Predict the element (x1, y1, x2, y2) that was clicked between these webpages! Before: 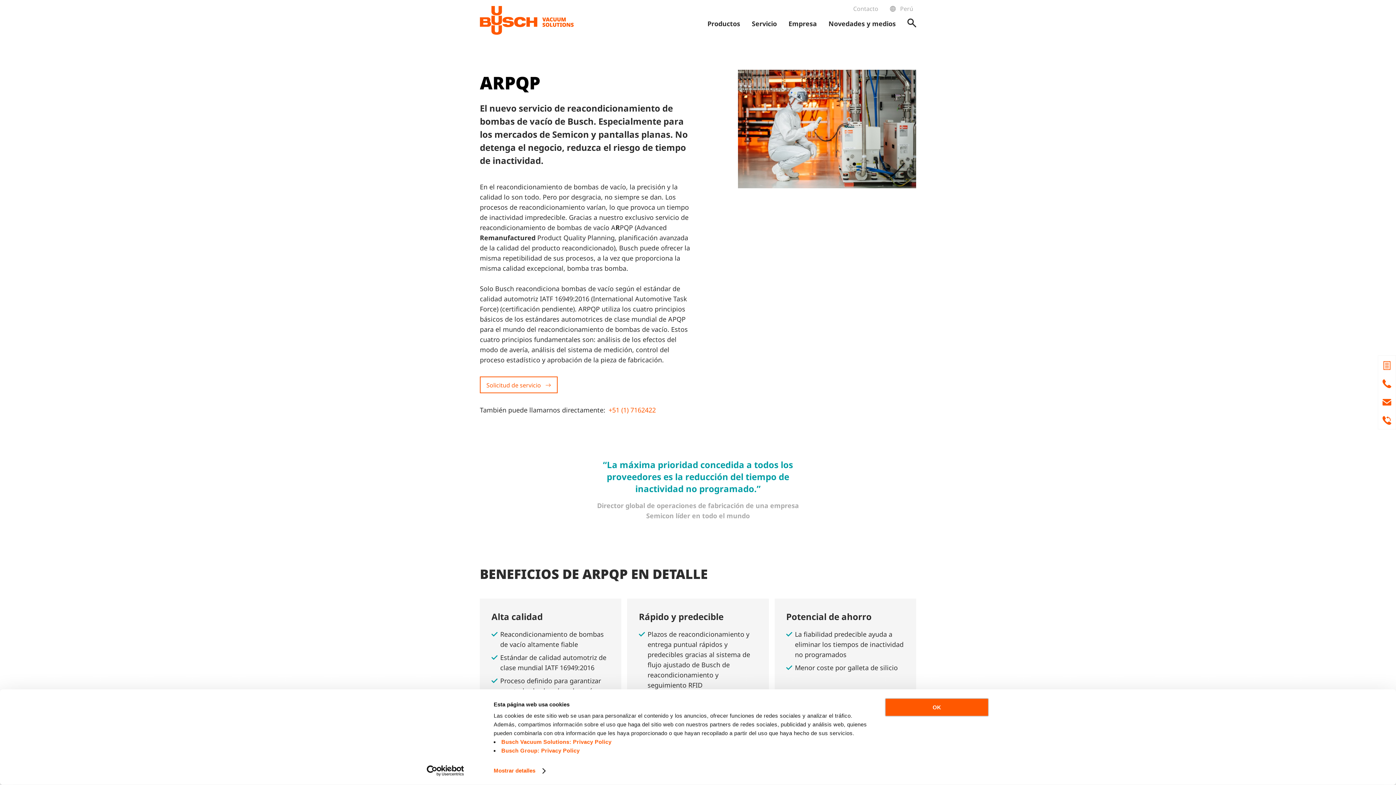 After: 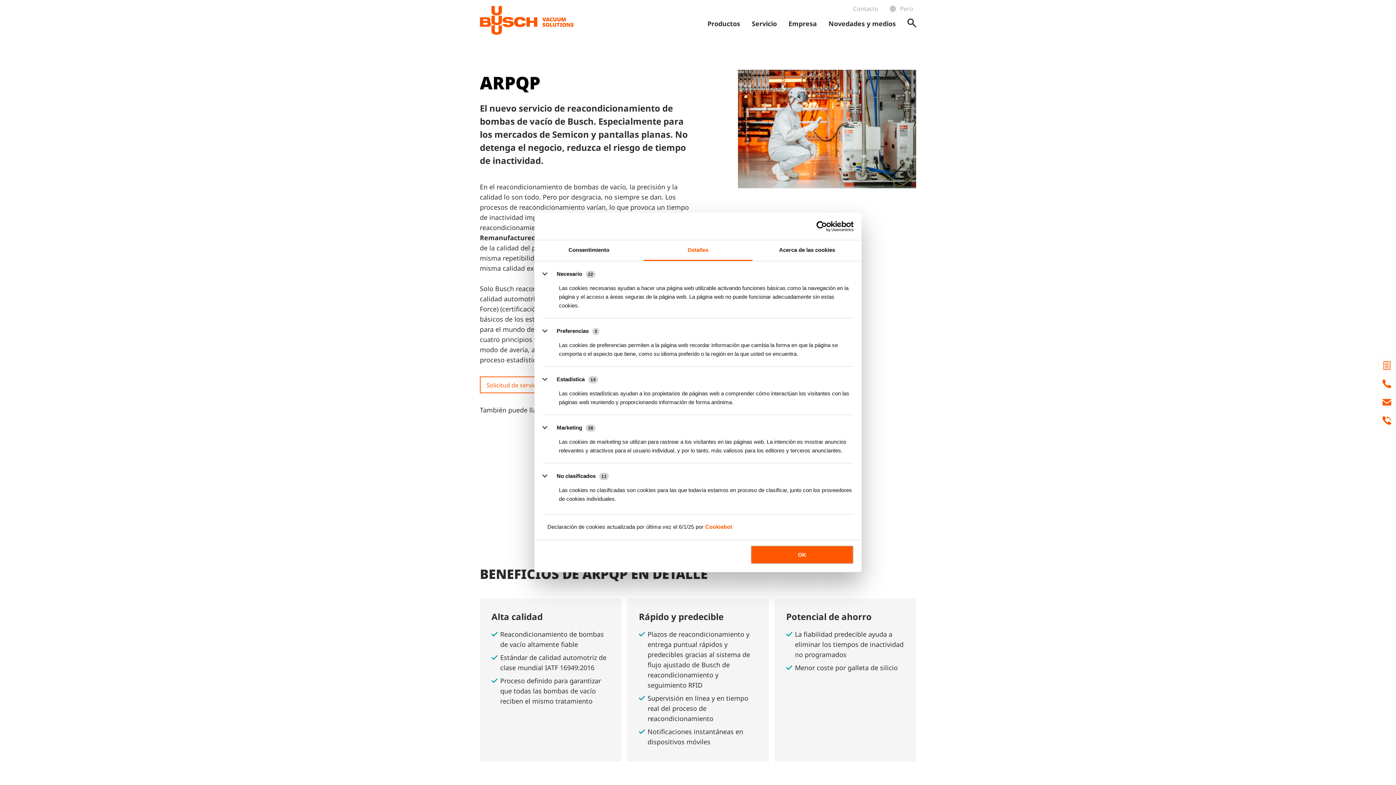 Action: label: Mostrar detalles bbox: (493, 765, 544, 776)